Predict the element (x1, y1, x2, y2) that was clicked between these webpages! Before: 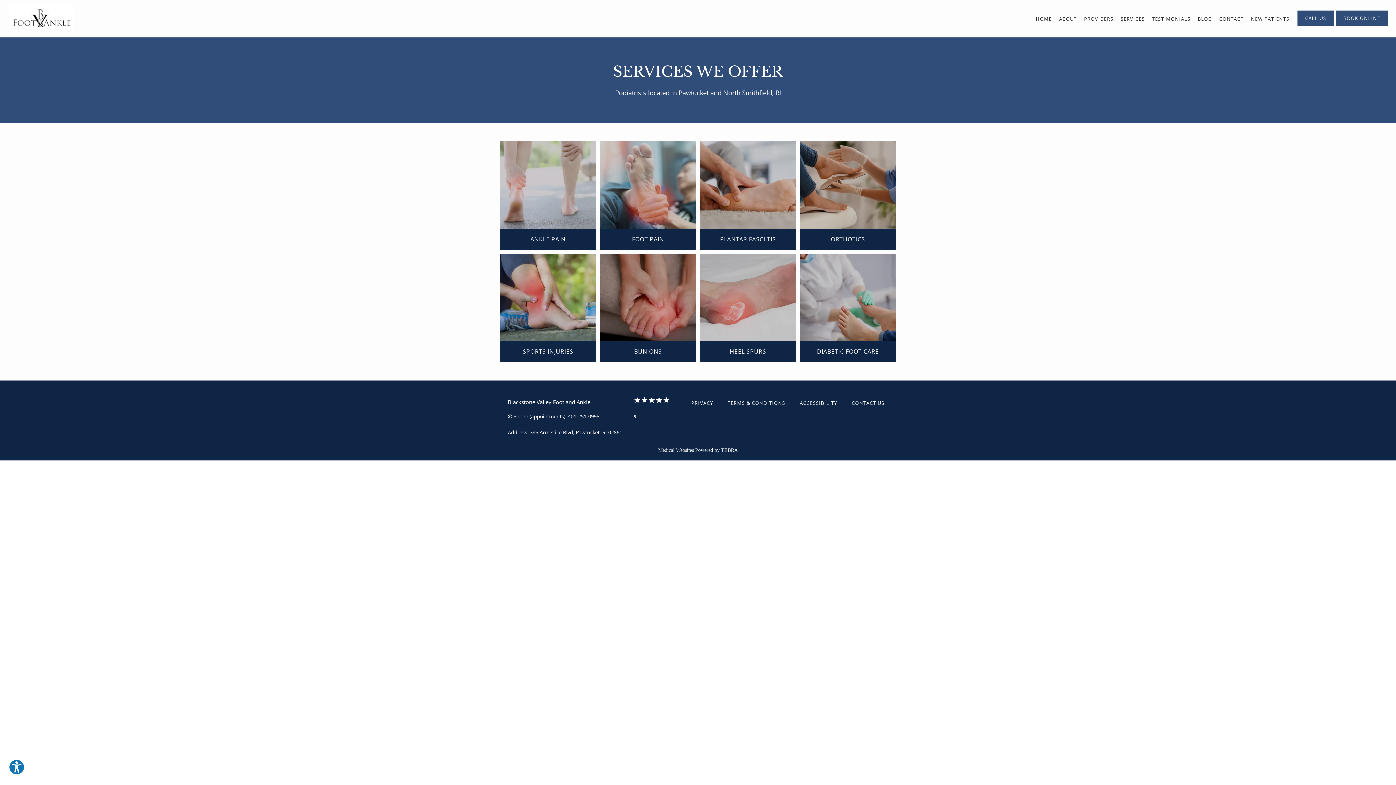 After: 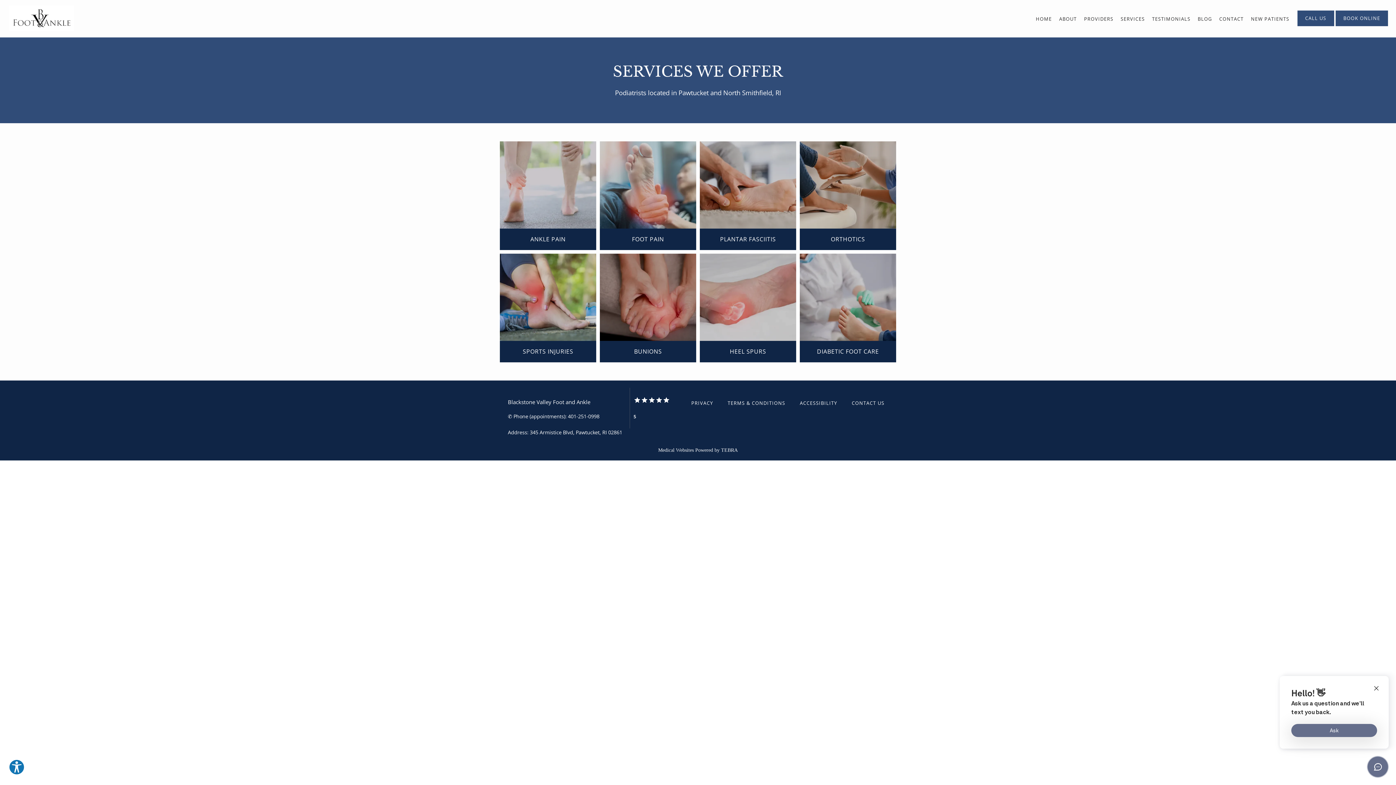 Action: bbox: (721, 447, 738, 453) label: TEBRA